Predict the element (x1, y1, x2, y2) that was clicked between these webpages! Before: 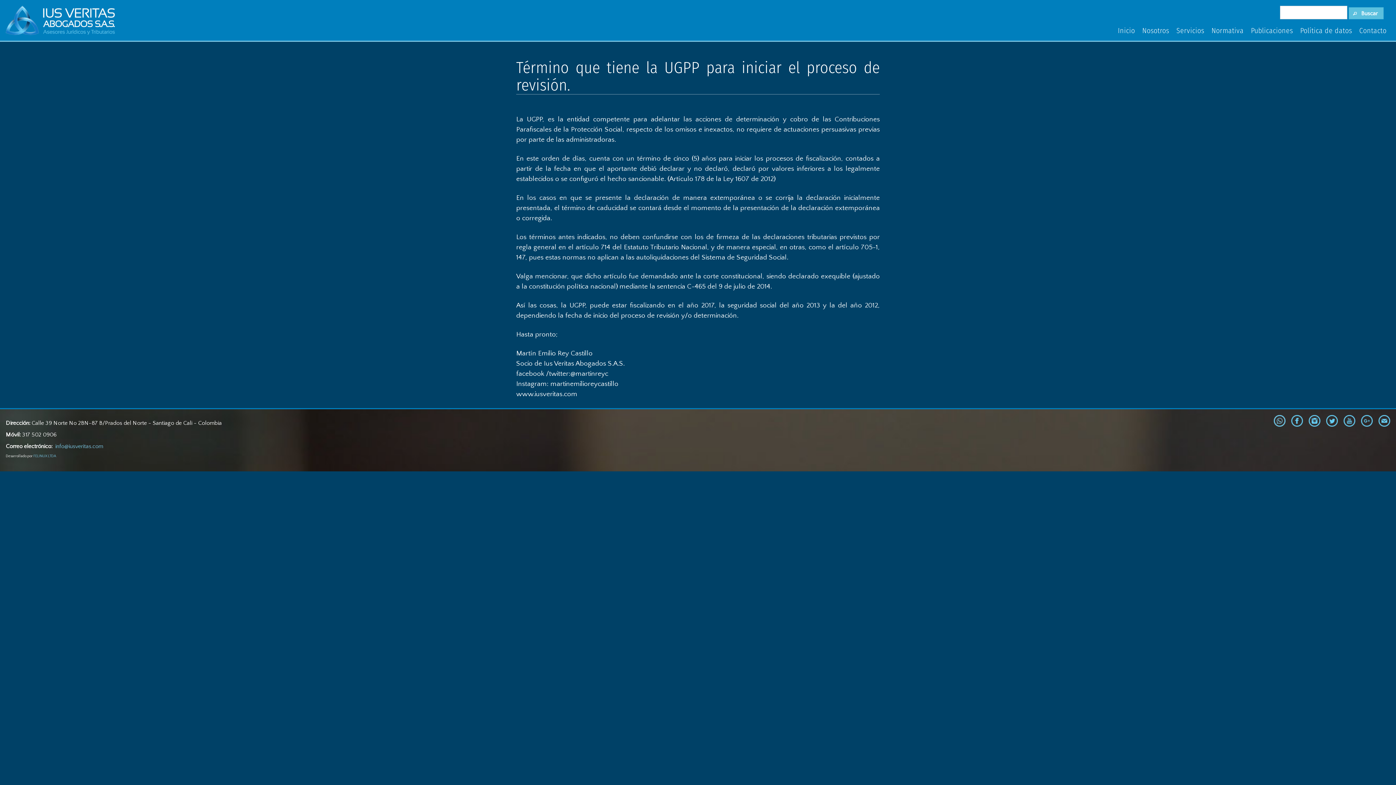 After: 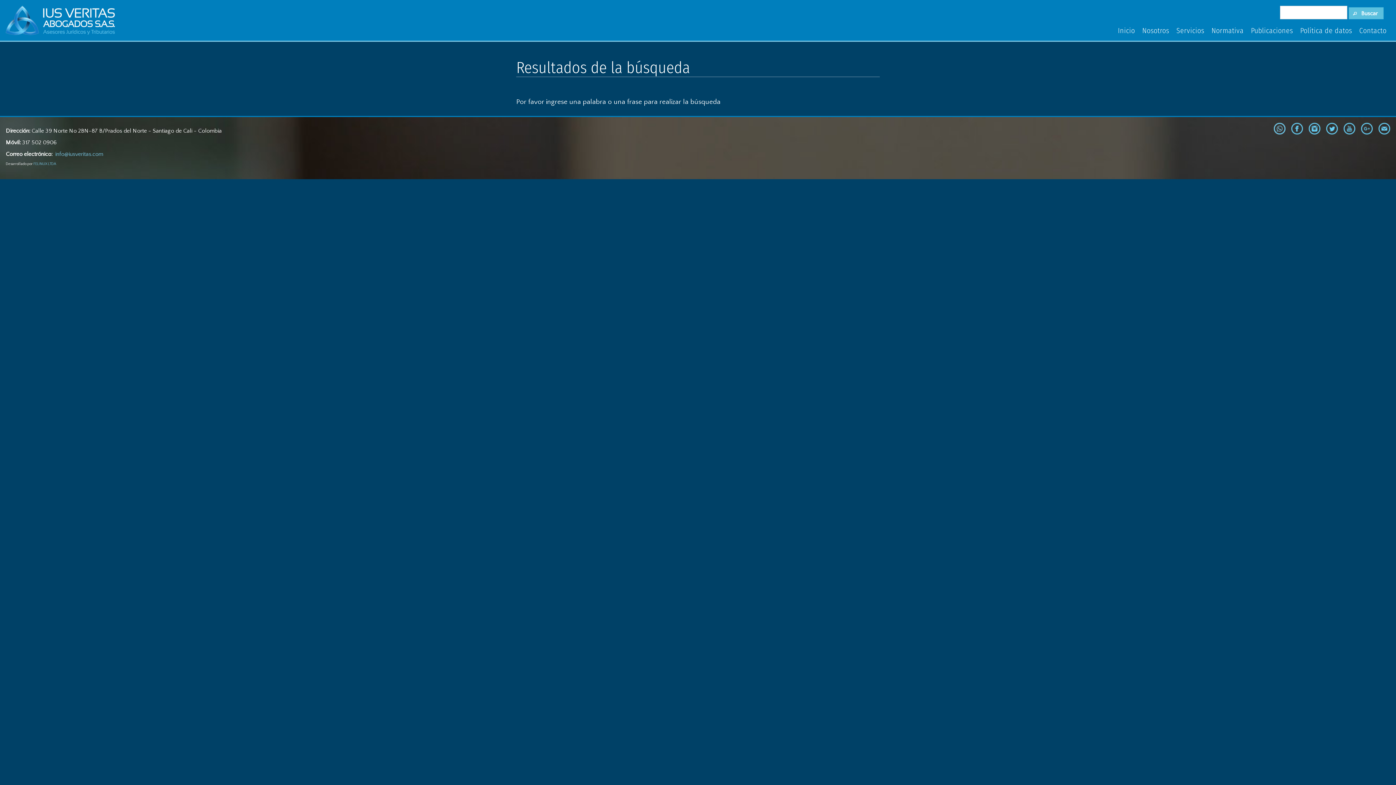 Action: bbox: (1349, 7, 1384, 19) label: Buscar